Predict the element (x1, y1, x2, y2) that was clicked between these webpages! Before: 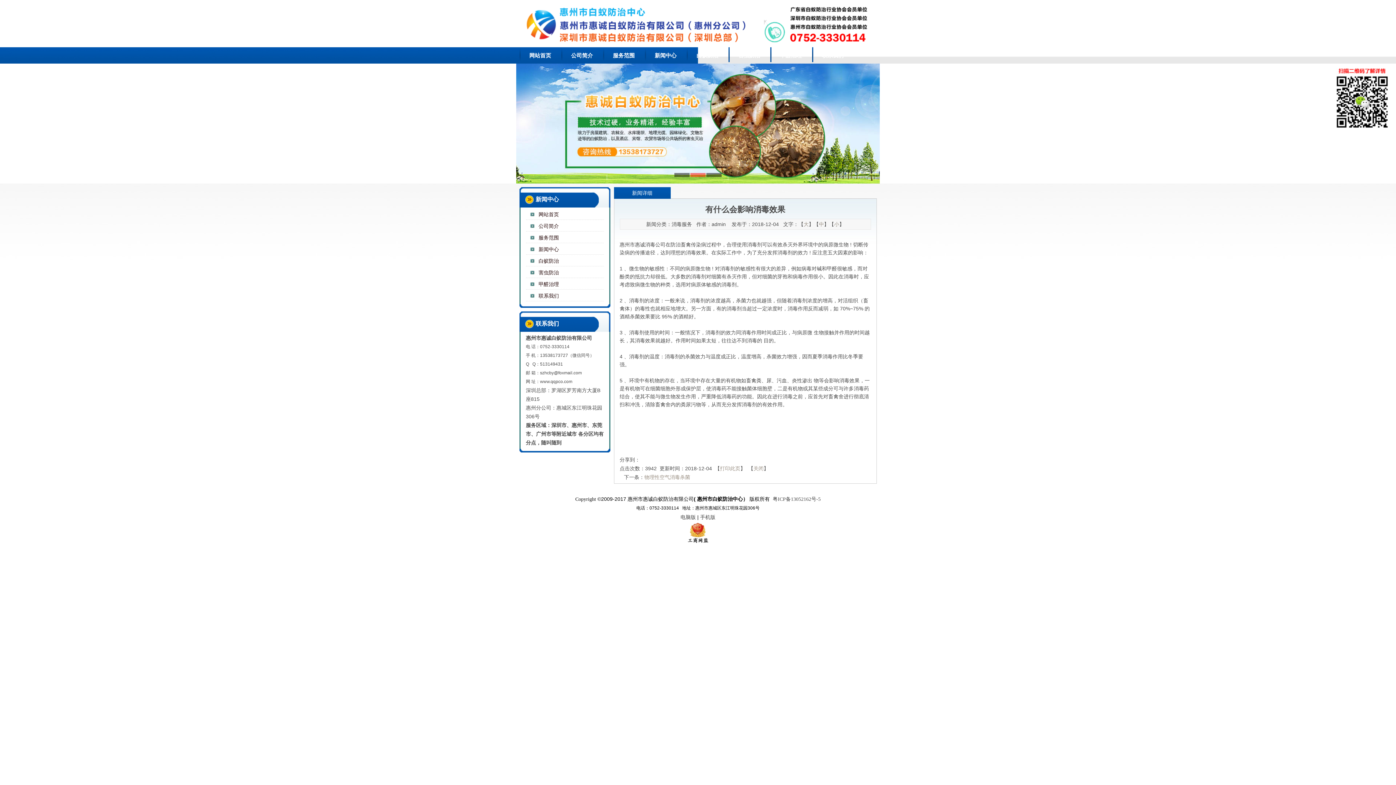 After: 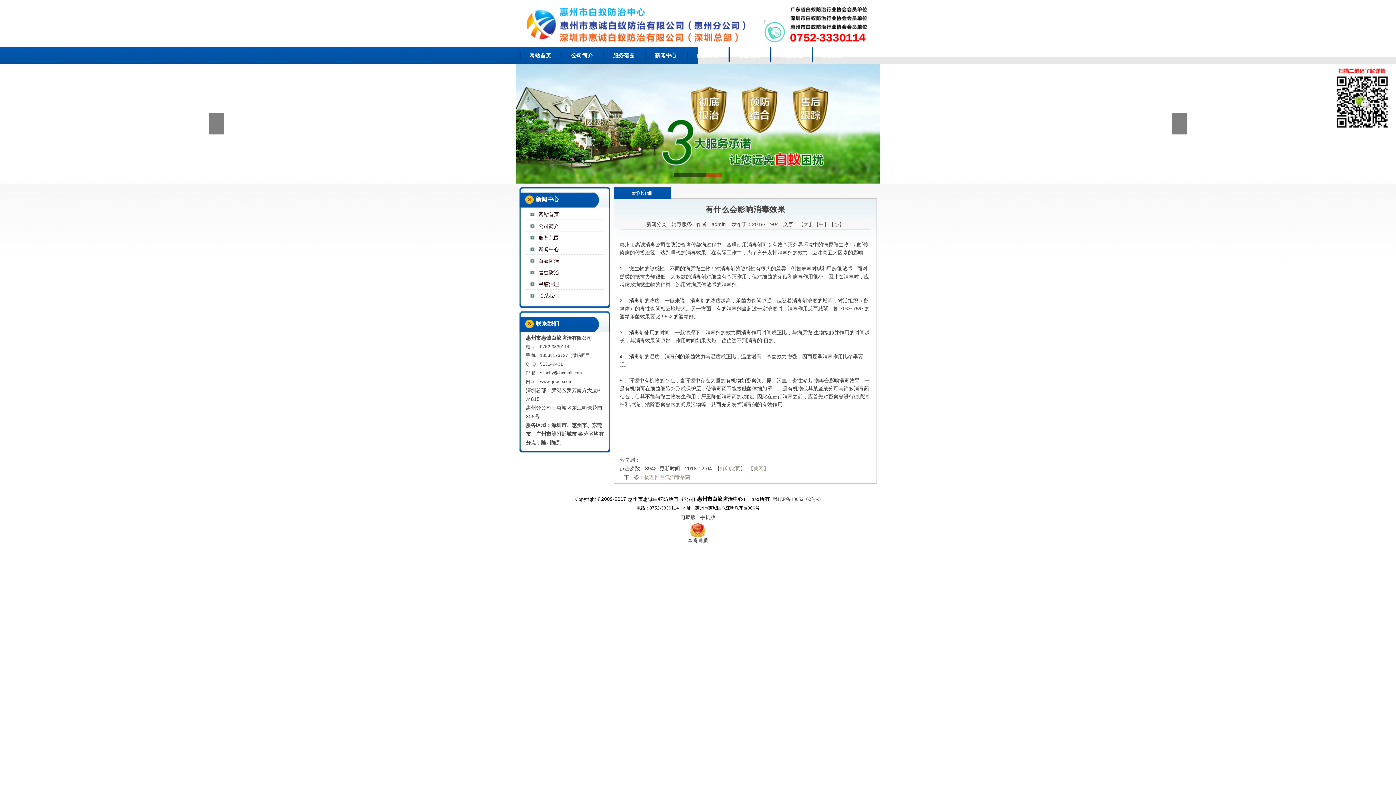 Action: bbox: (0, 63, 1396, 183)